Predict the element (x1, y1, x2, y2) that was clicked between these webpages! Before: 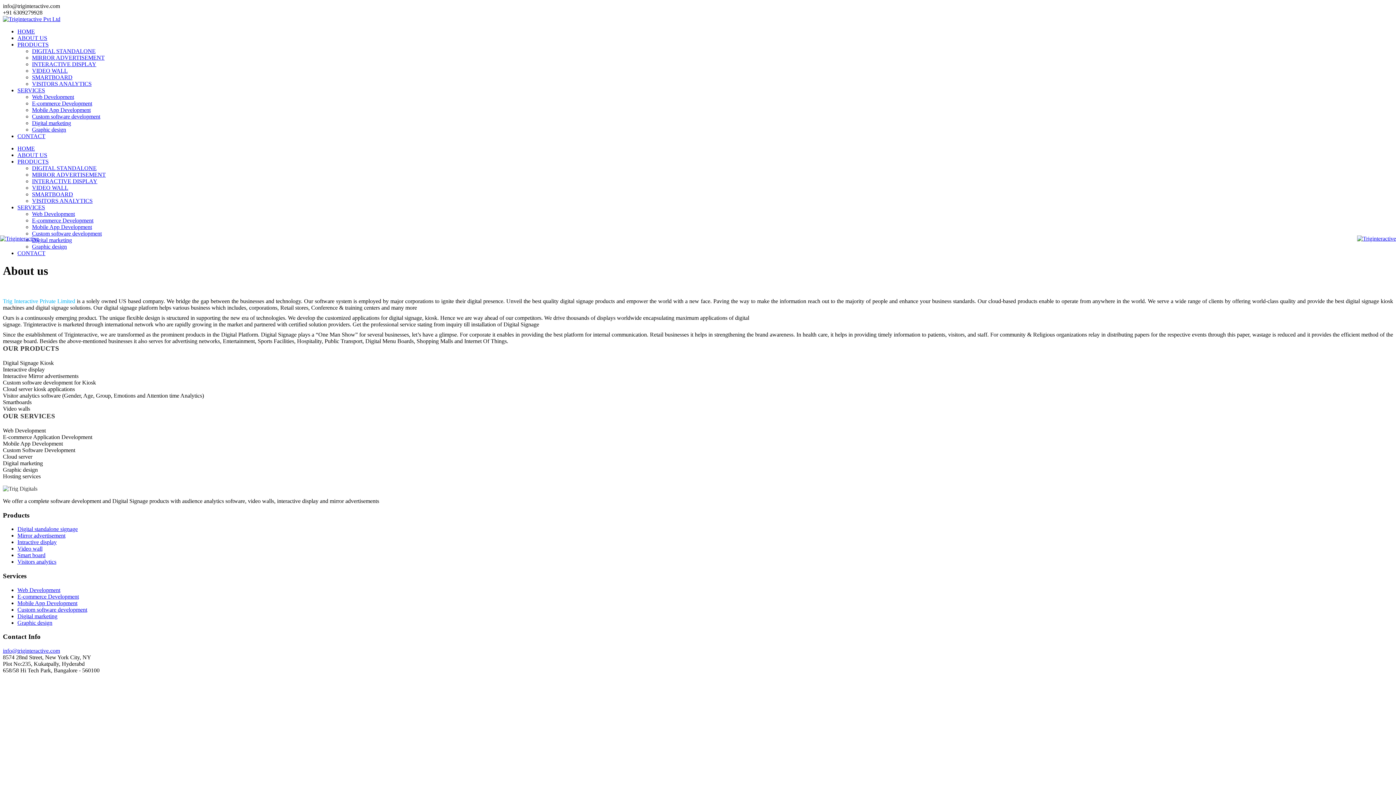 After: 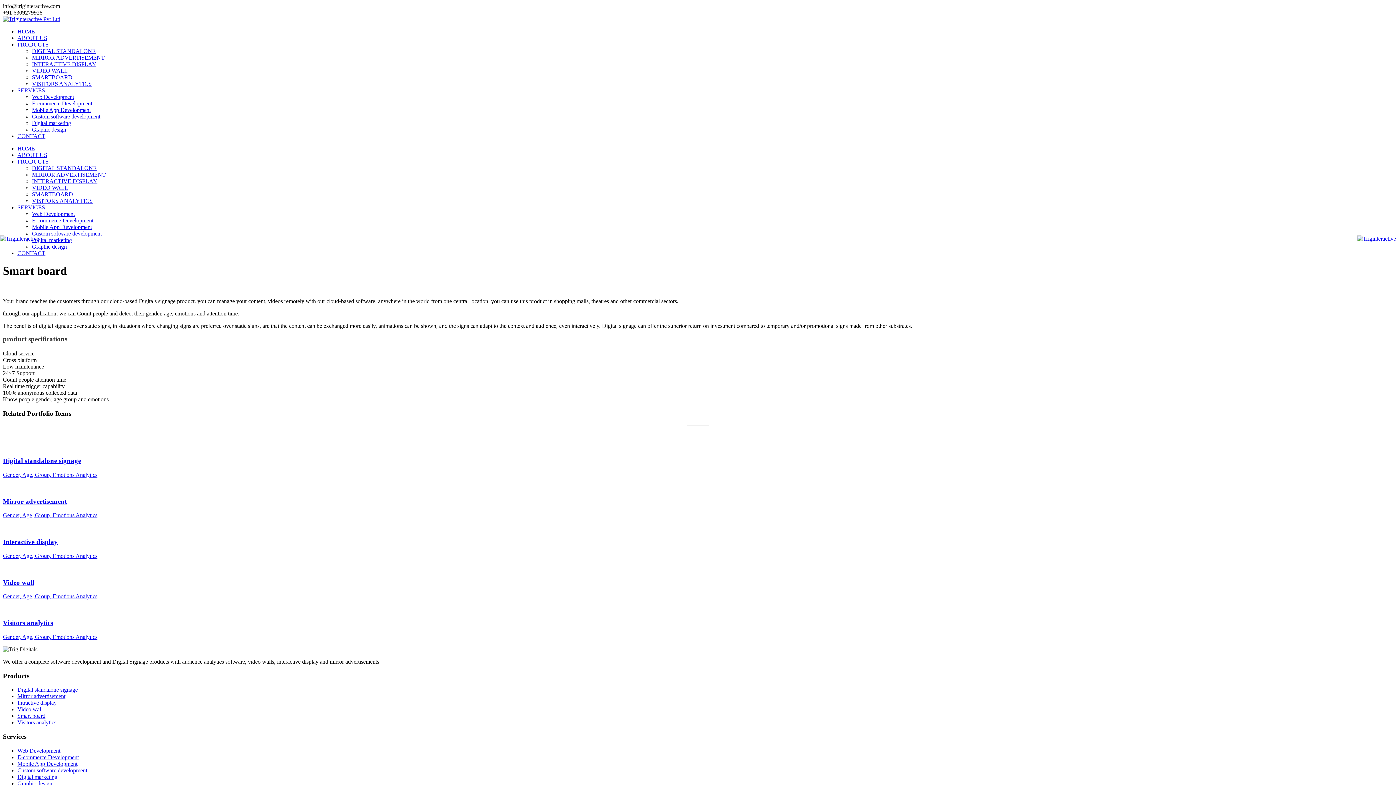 Action: bbox: (32, 191, 73, 197) label: SMARTBOARD